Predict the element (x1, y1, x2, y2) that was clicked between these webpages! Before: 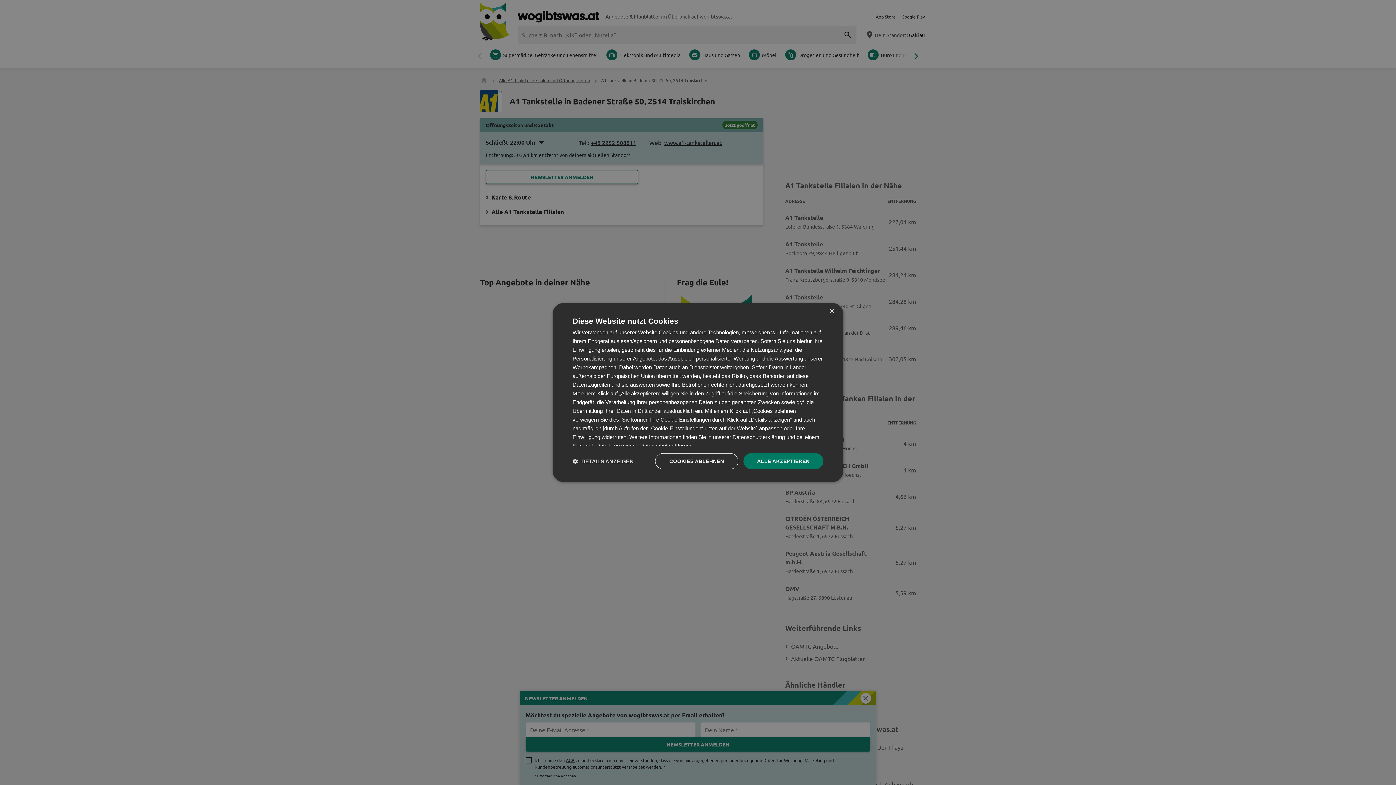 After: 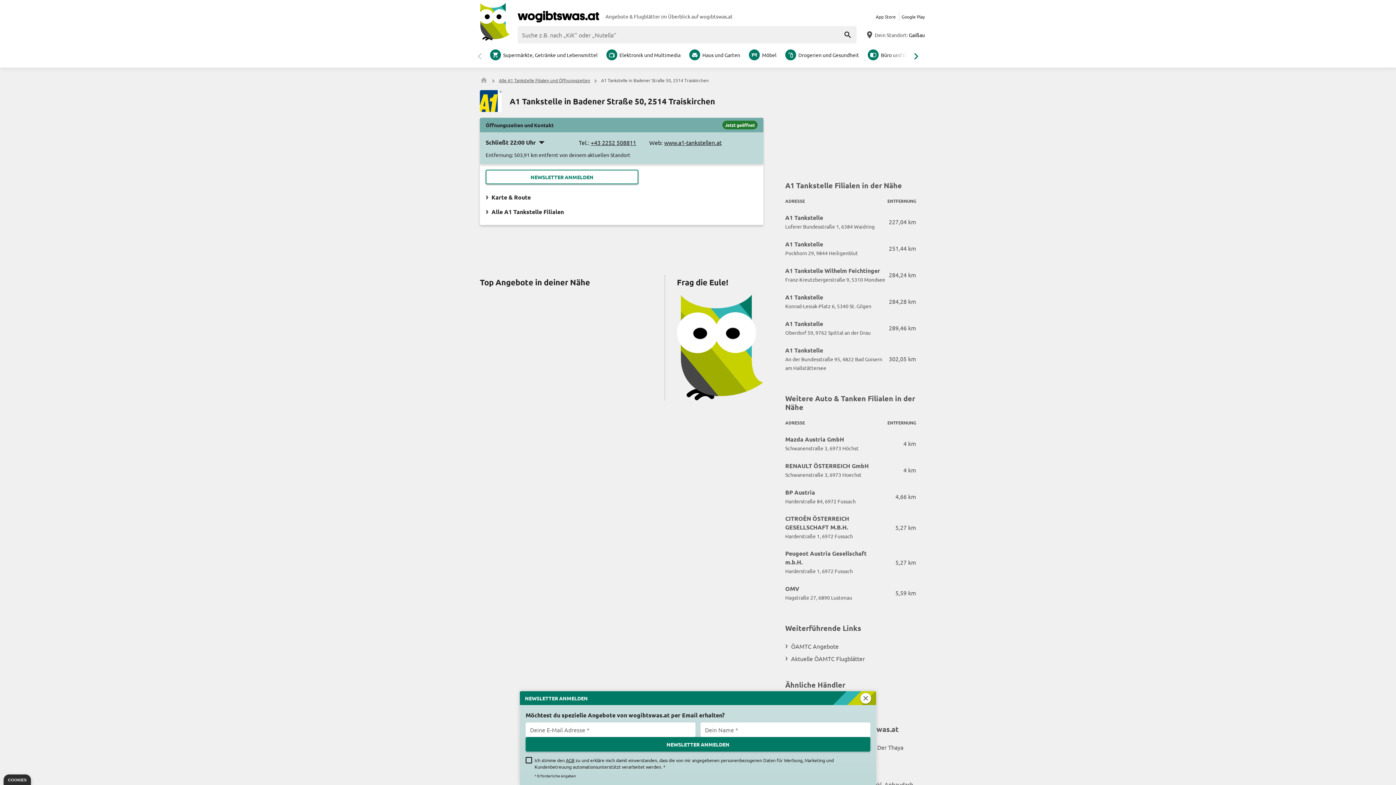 Action: bbox: (829, 309, 834, 314) label: Close